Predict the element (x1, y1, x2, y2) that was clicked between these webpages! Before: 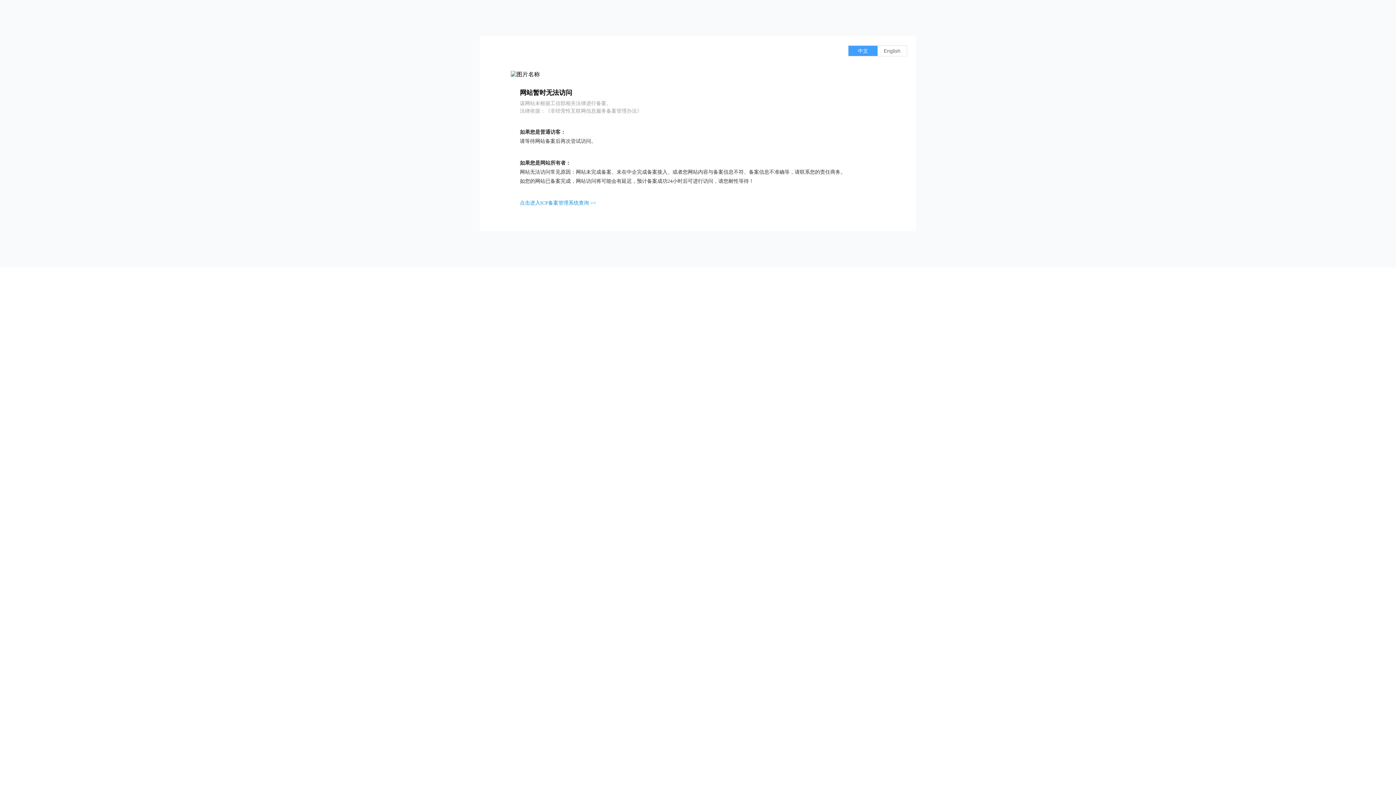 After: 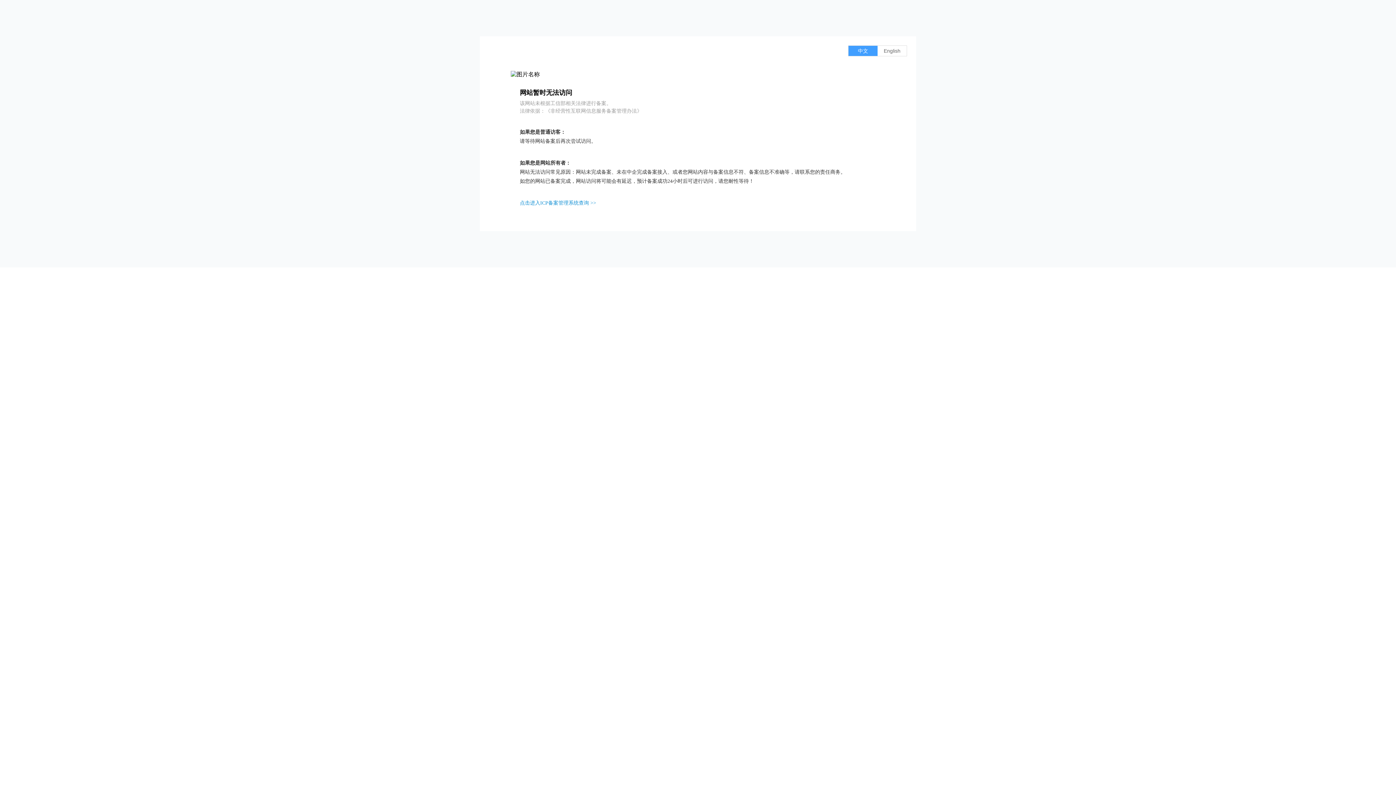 Action: label: 点击进入ICP备案管理系统查询 >> bbox: (520, 200, 596, 205)